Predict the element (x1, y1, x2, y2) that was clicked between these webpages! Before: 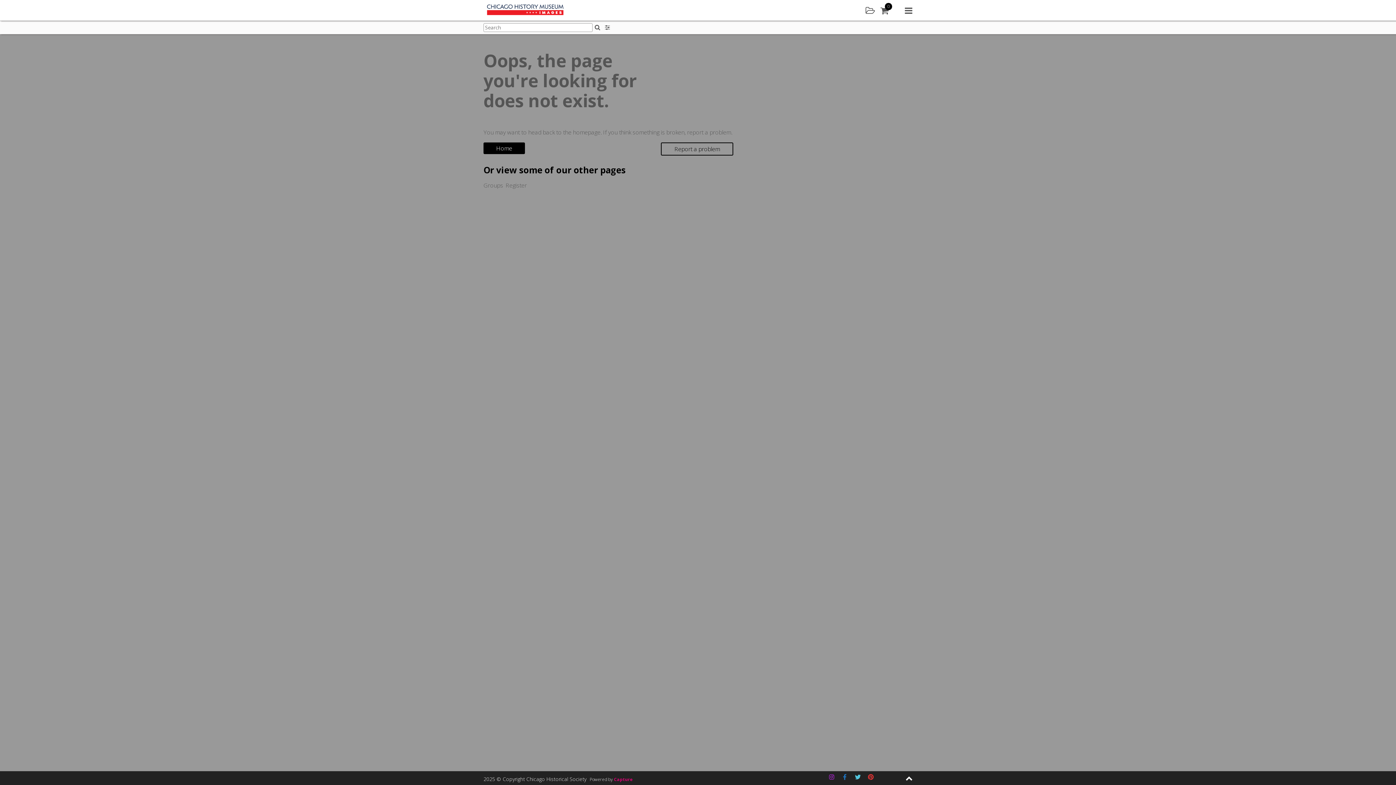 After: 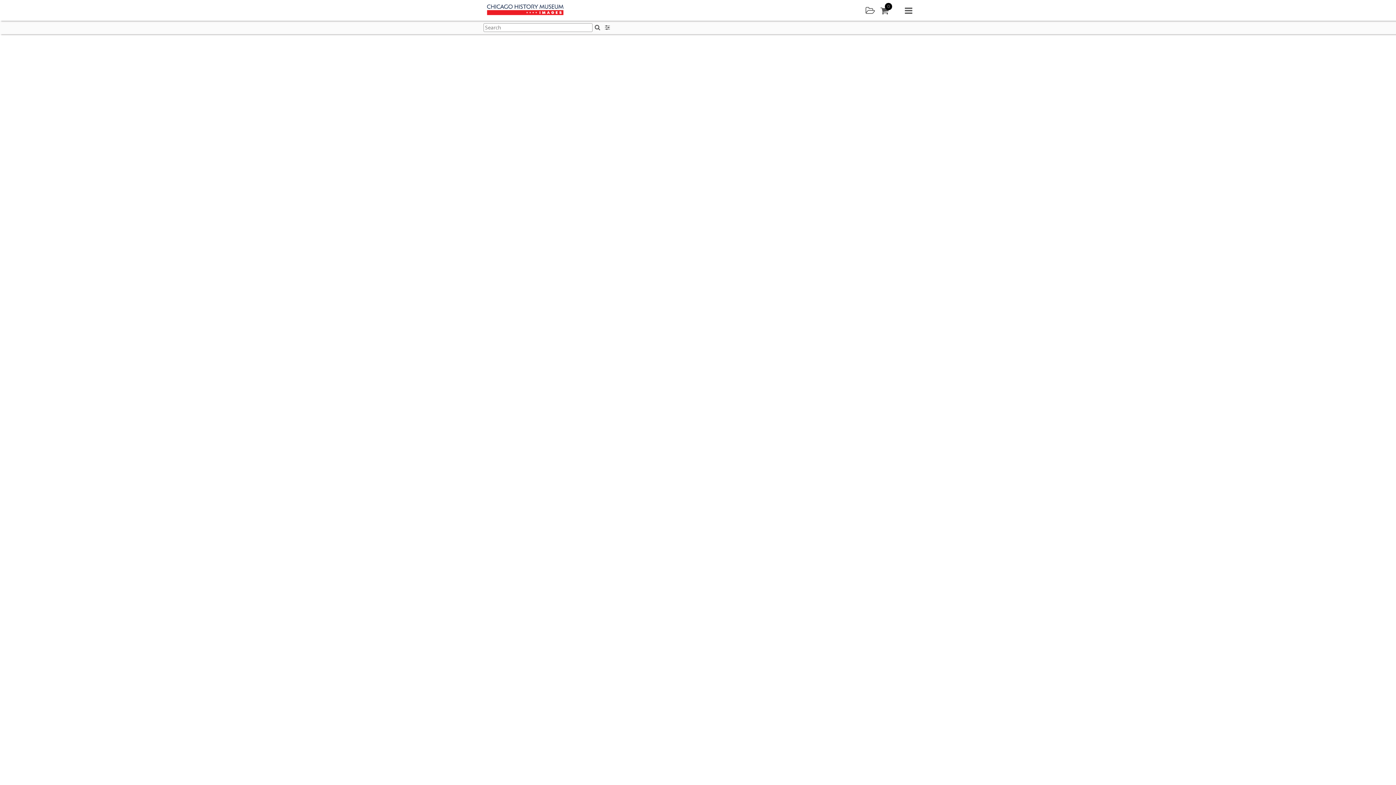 Action: label: Groups bbox: (483, 181, 503, 189)